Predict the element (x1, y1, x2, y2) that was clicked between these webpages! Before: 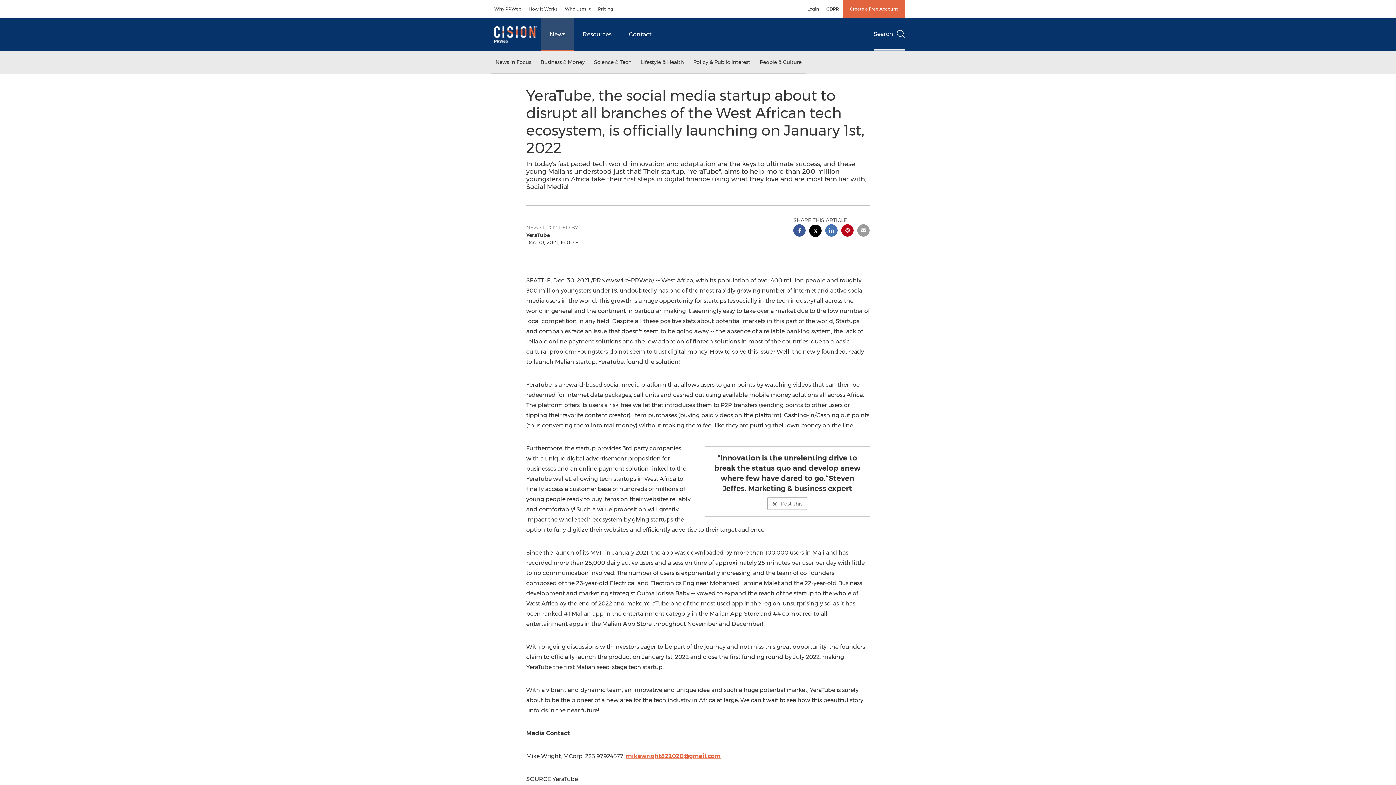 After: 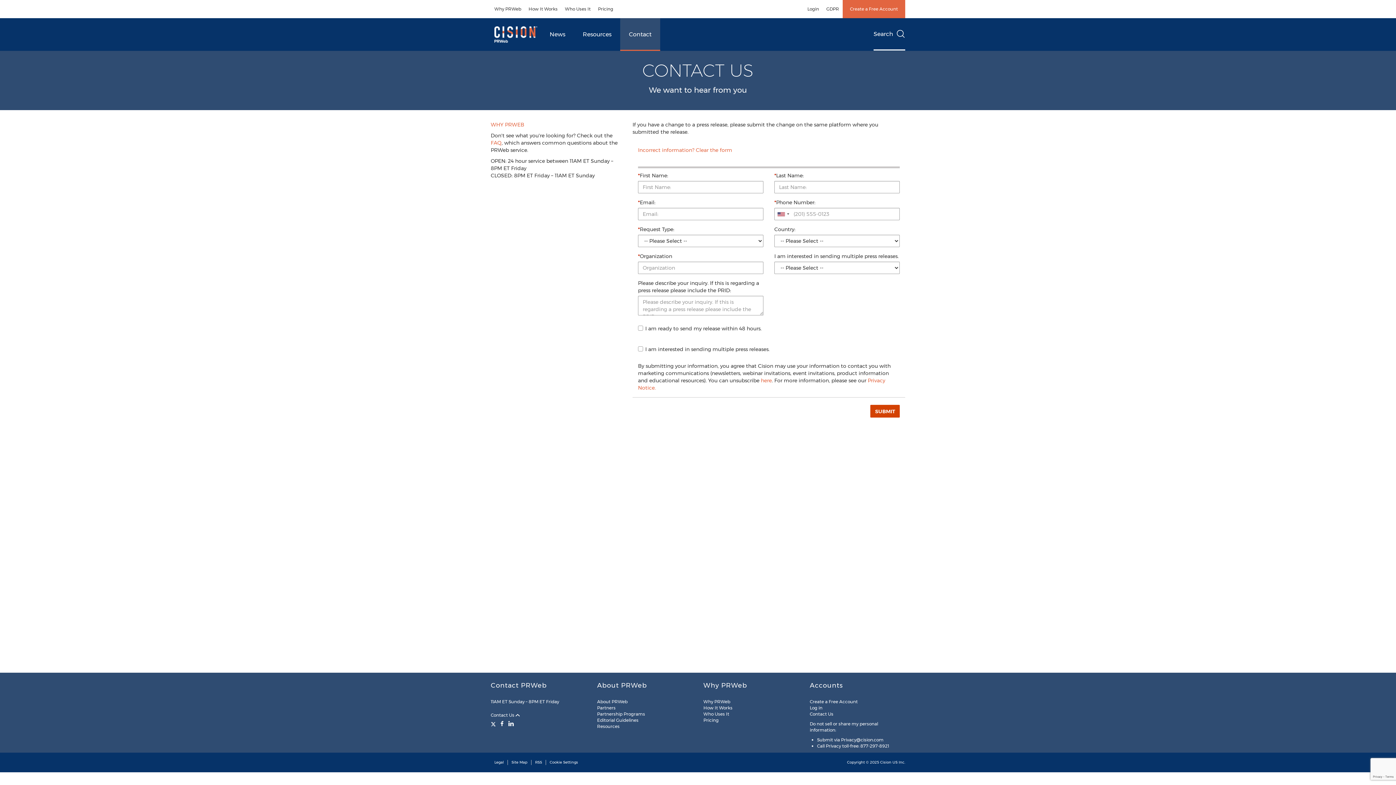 Action: label: Contact bbox: (620, 18, 660, 50)